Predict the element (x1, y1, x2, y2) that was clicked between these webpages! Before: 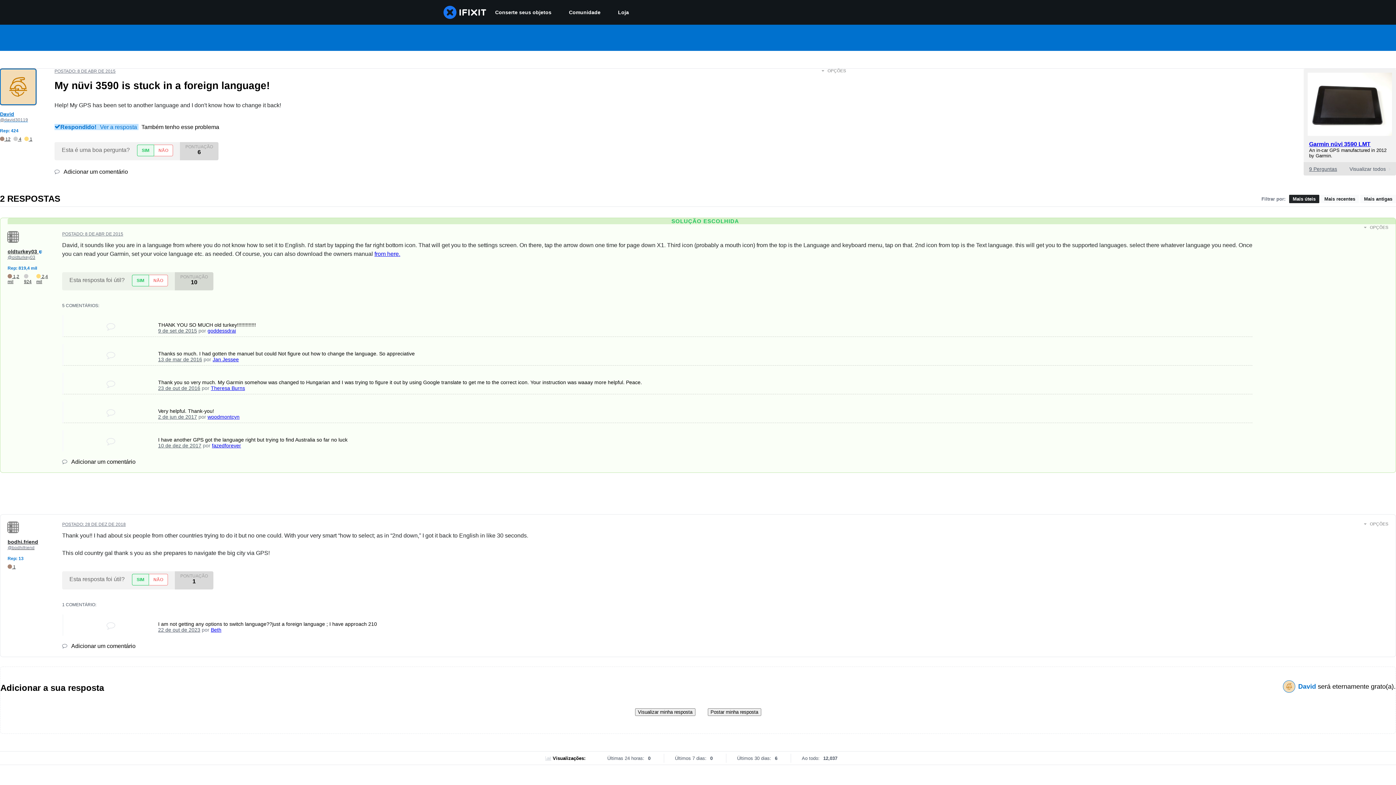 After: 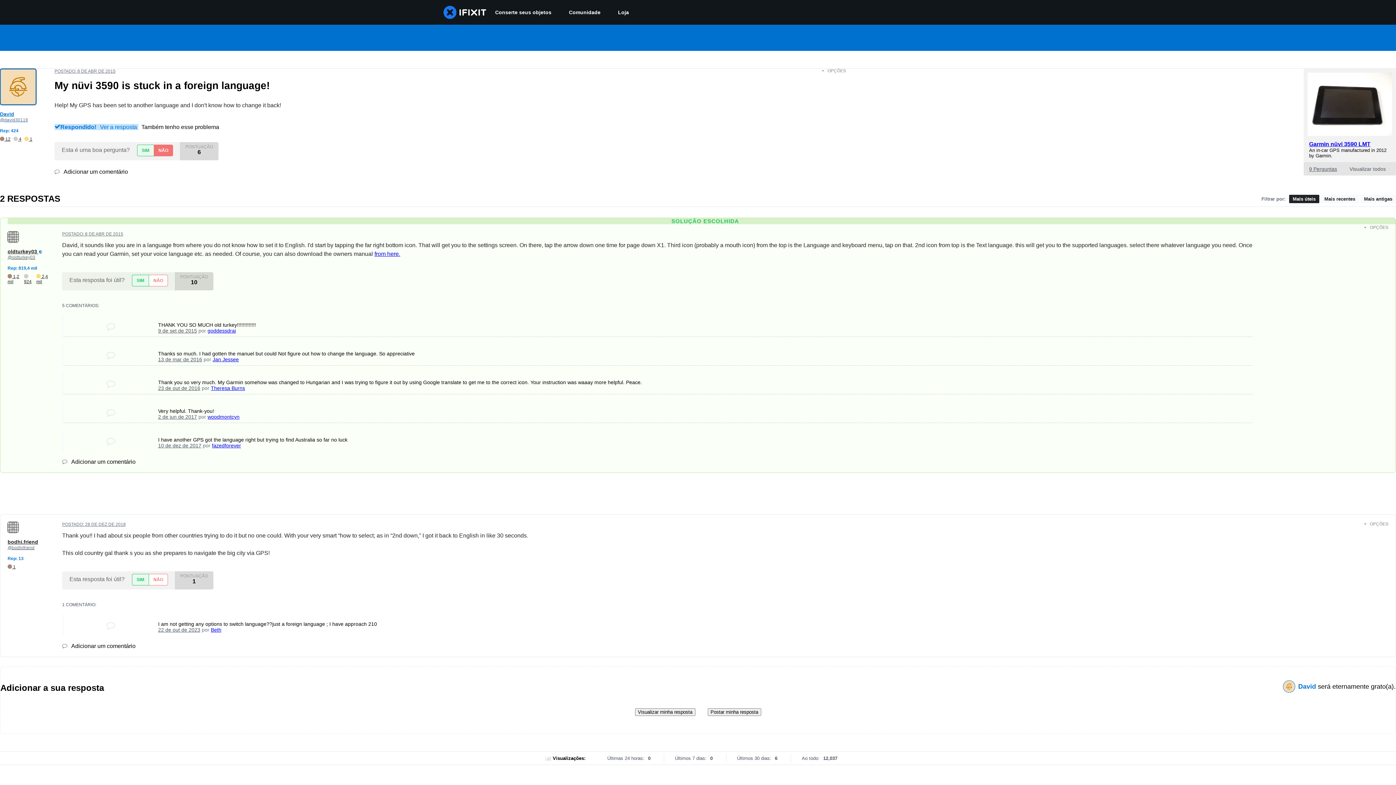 Action: label: NÃO bbox: (153, 144, 173, 156)